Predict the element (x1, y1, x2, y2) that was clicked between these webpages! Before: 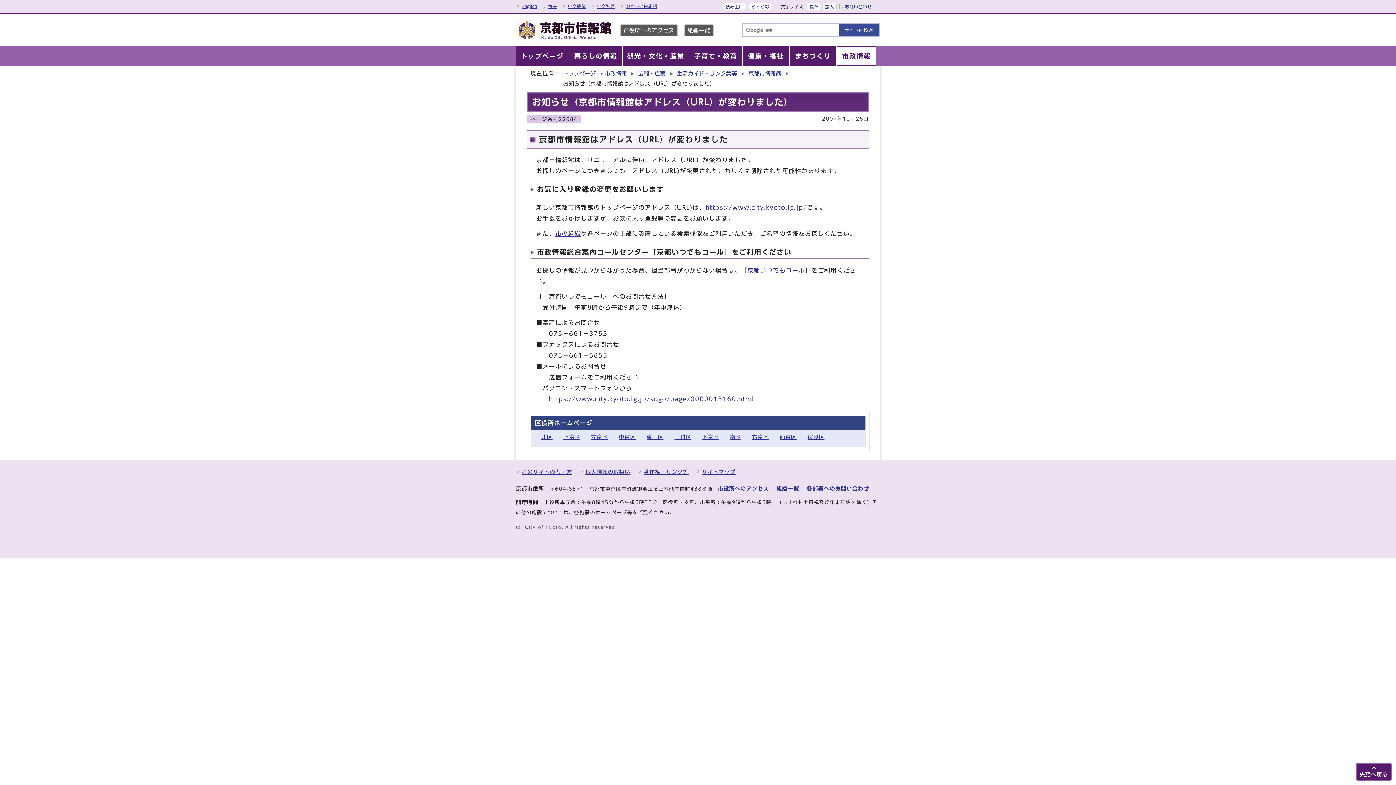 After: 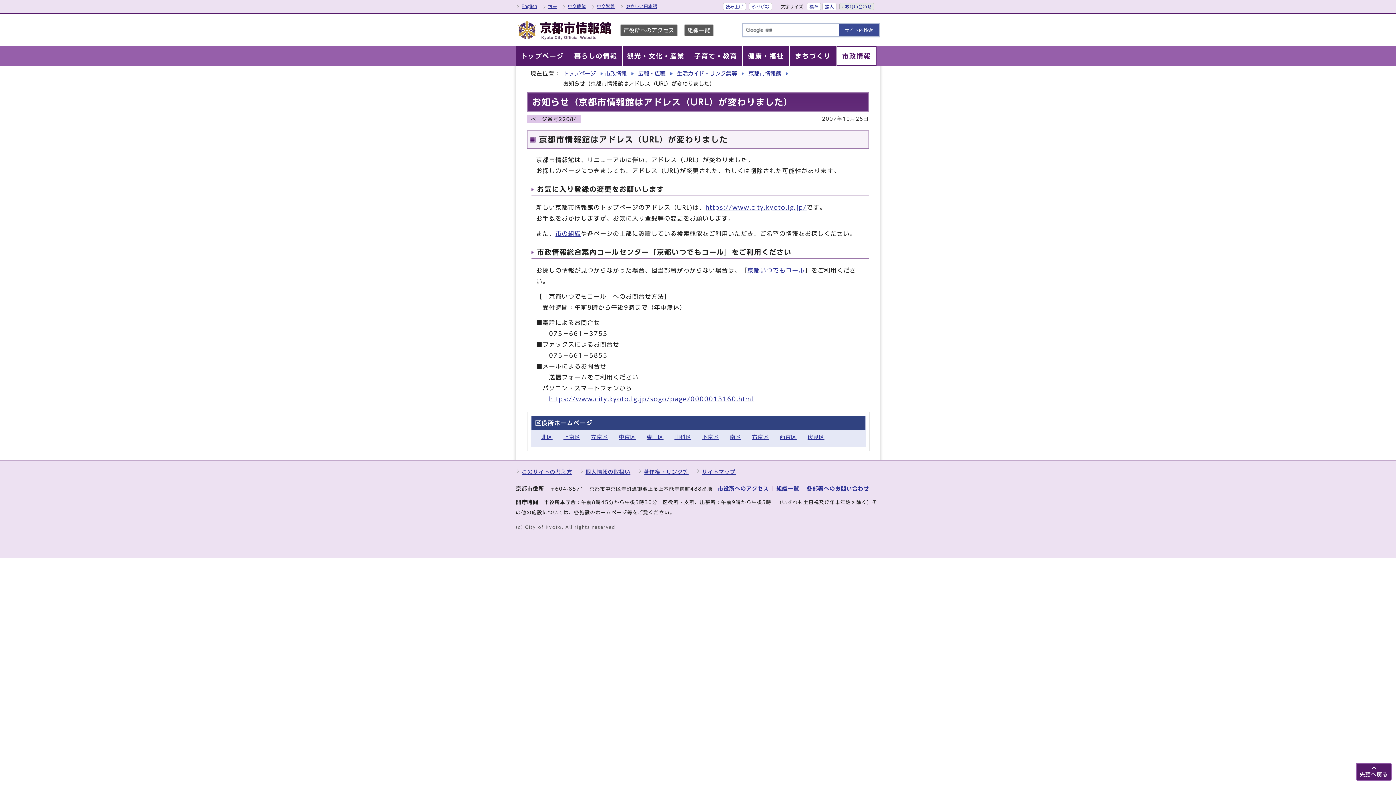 Action: label: 先頭へ戻る bbox: (1356, 763, 1392, 781)